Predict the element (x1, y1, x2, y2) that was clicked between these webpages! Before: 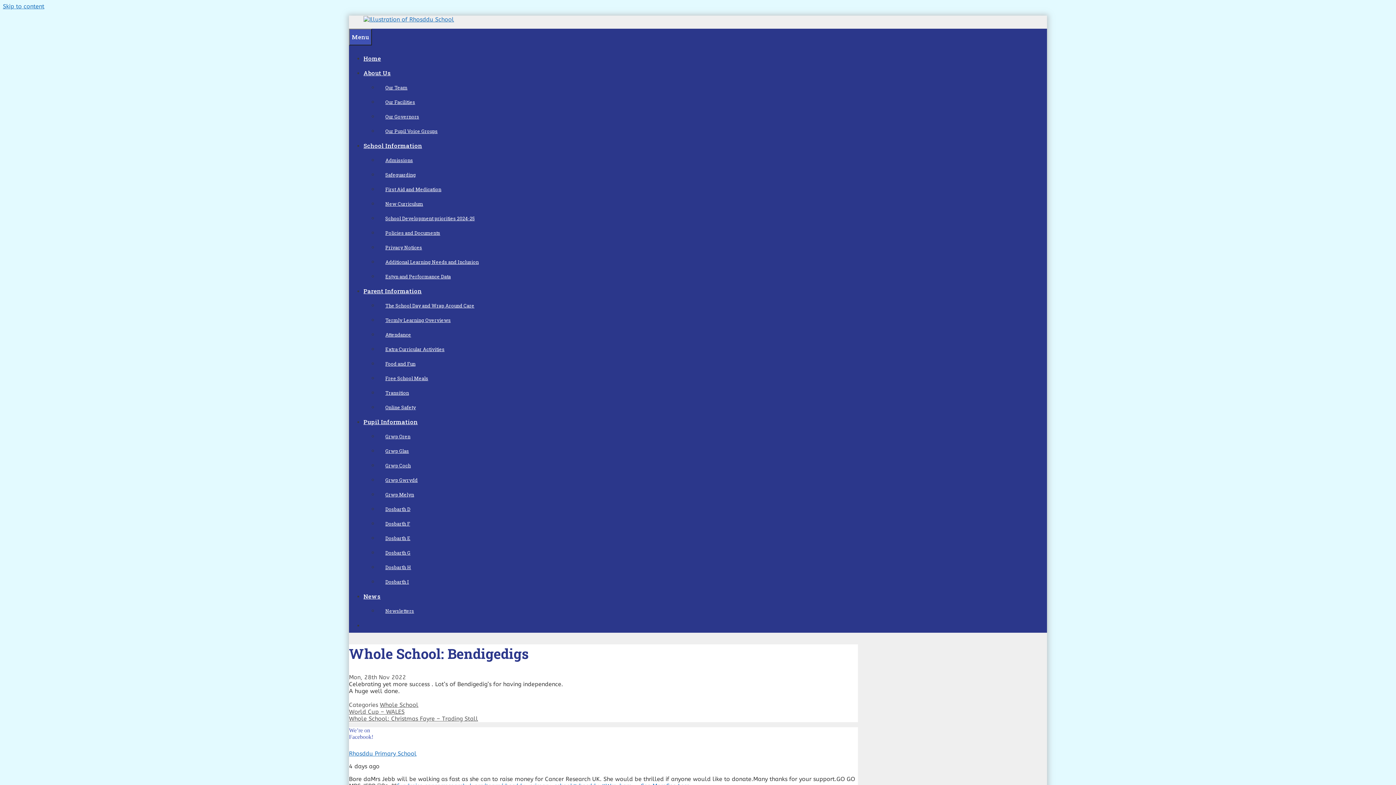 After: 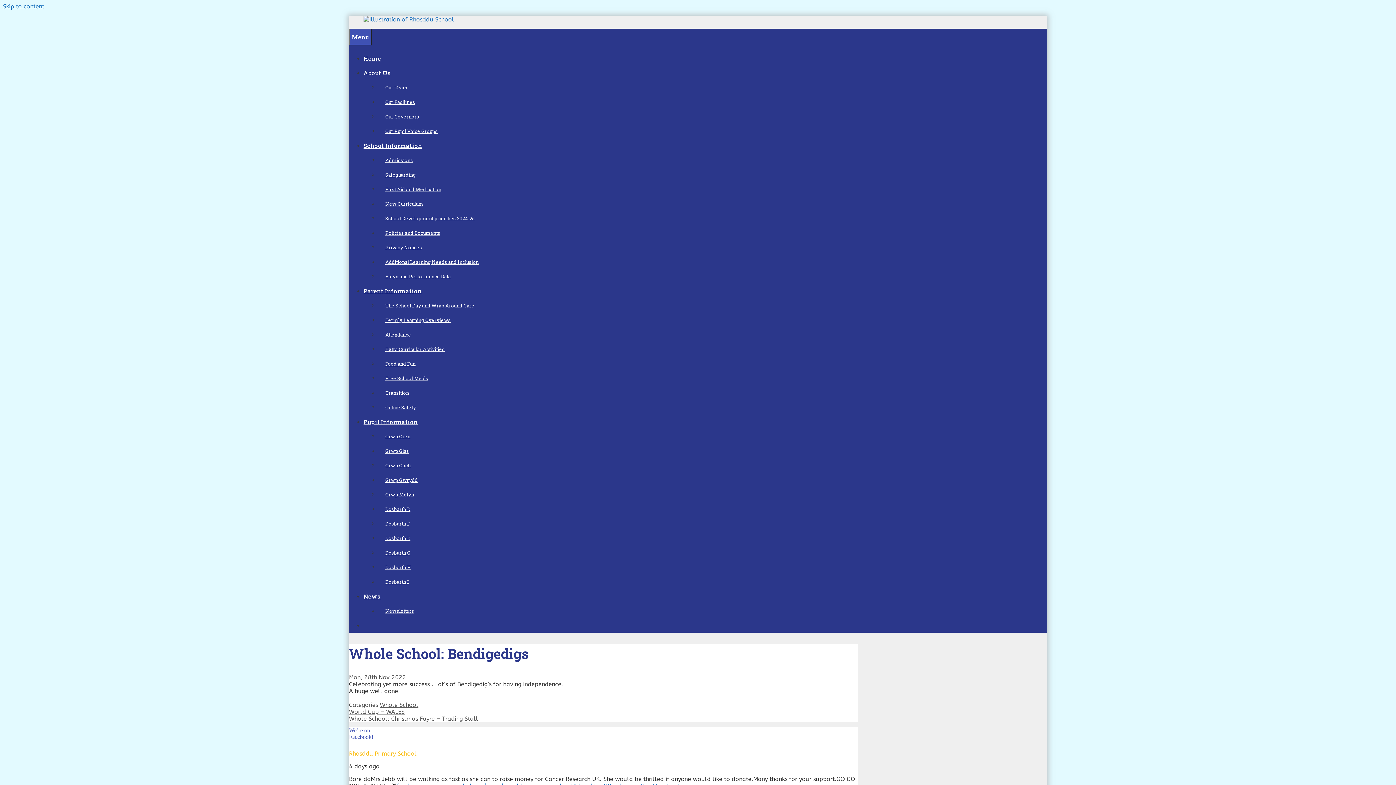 Action: label: Rhosddu Primary School bbox: (349, 750, 416, 757)